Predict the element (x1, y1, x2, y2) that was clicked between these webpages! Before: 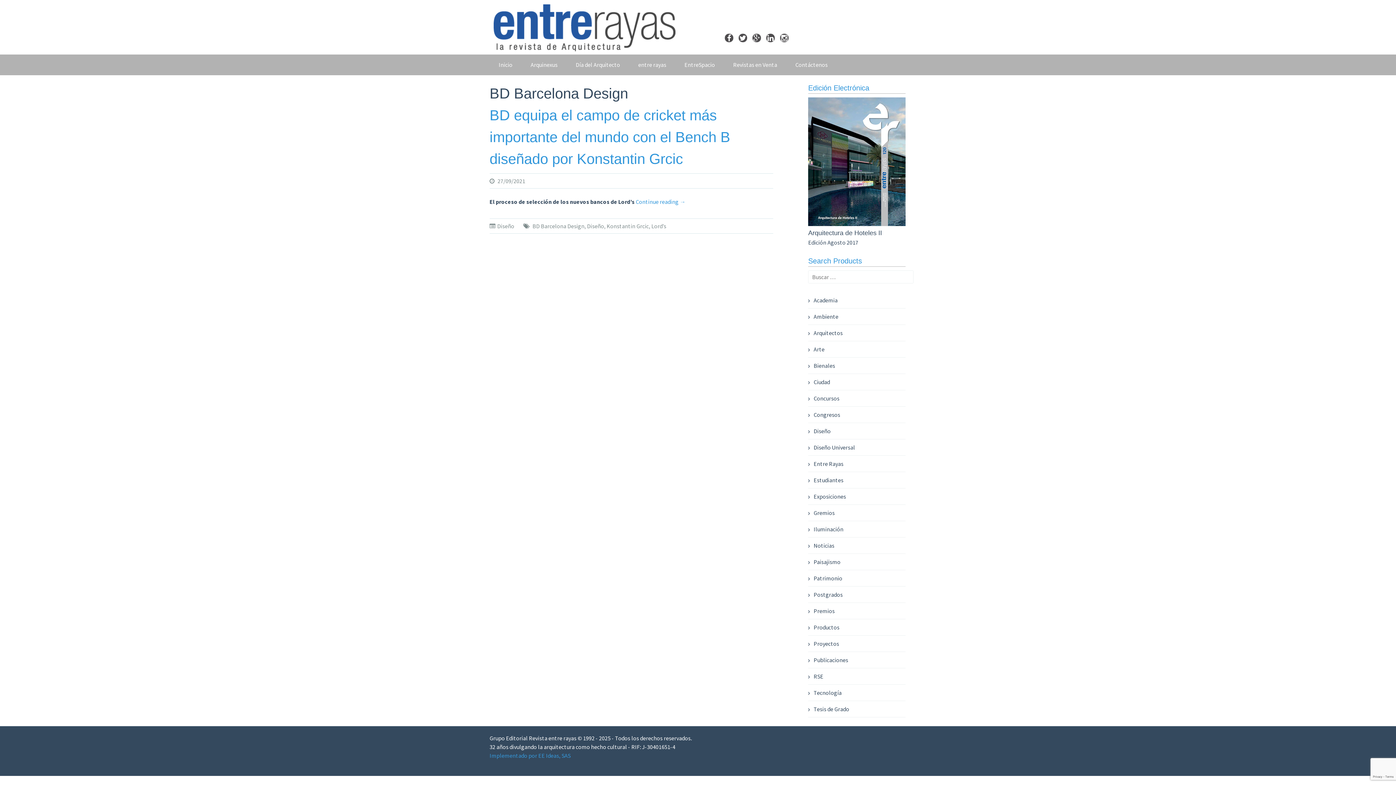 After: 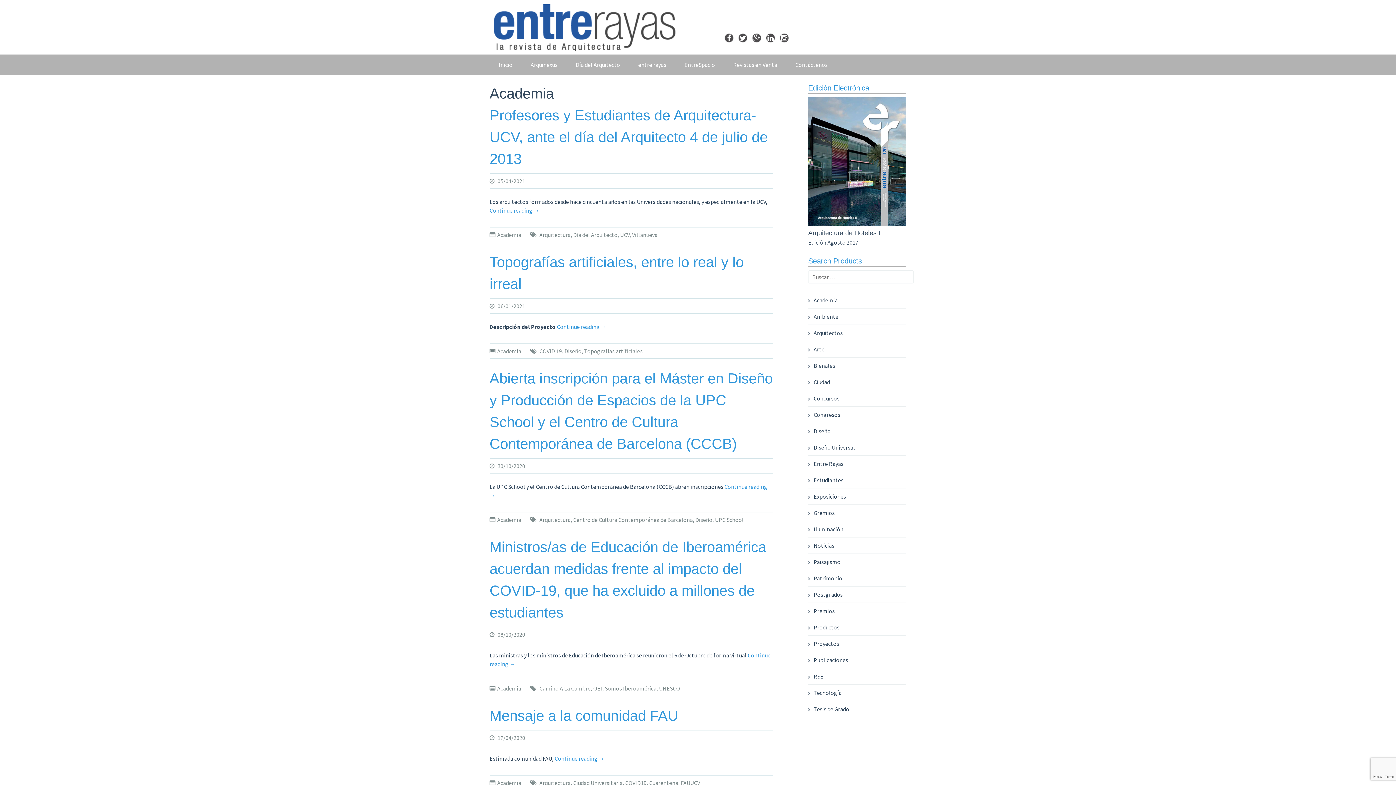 Action: bbox: (808, 296, 837, 303) label: Academia